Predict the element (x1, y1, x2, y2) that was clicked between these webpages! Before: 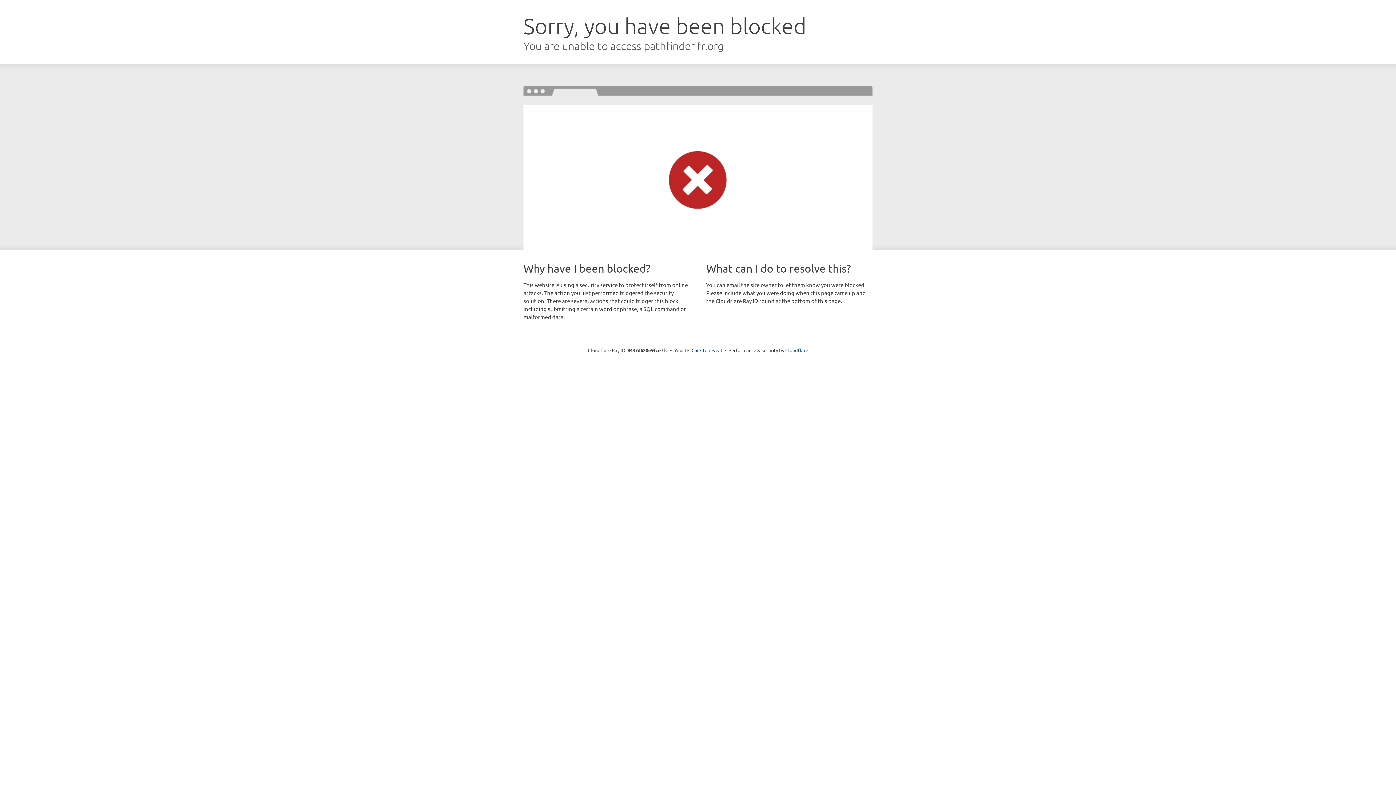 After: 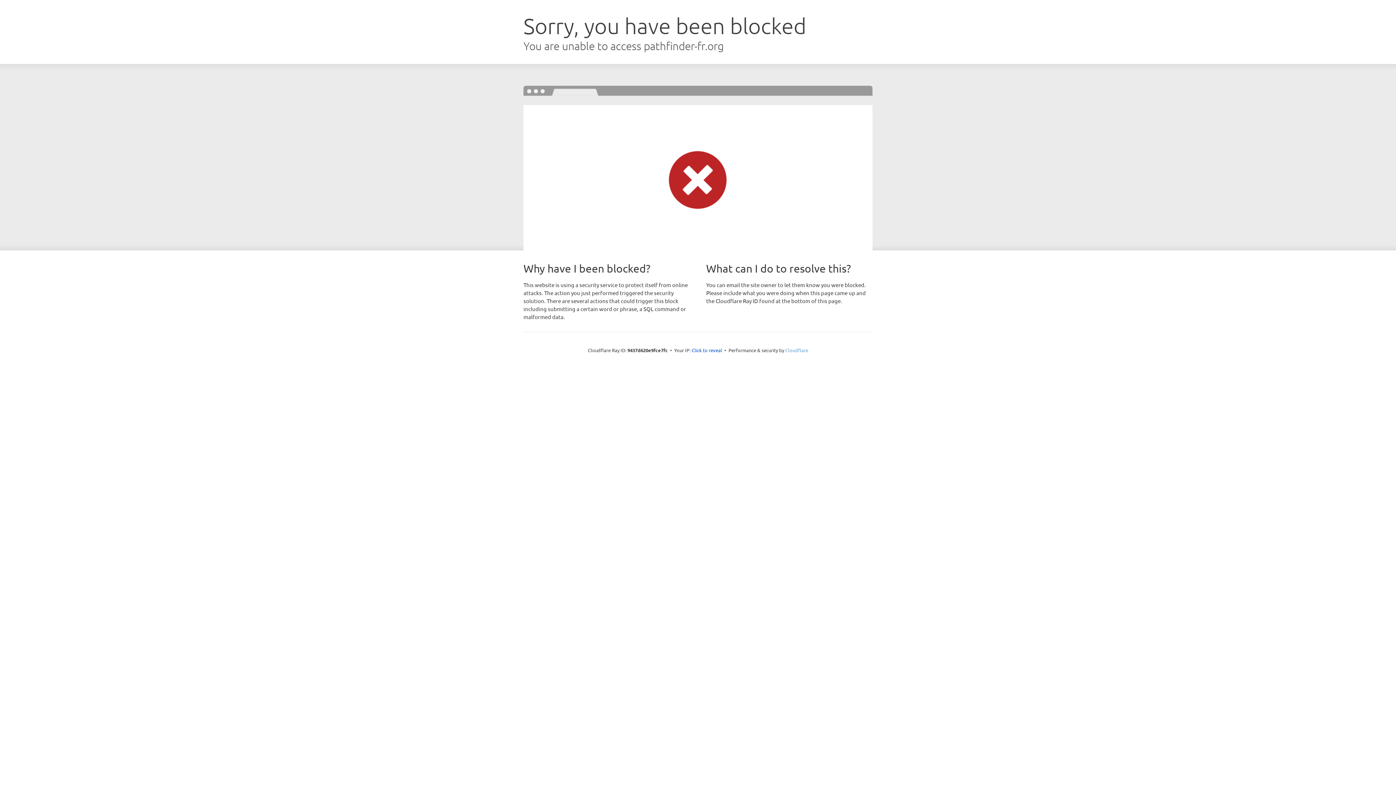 Action: bbox: (785, 347, 808, 353) label: Cloudflare